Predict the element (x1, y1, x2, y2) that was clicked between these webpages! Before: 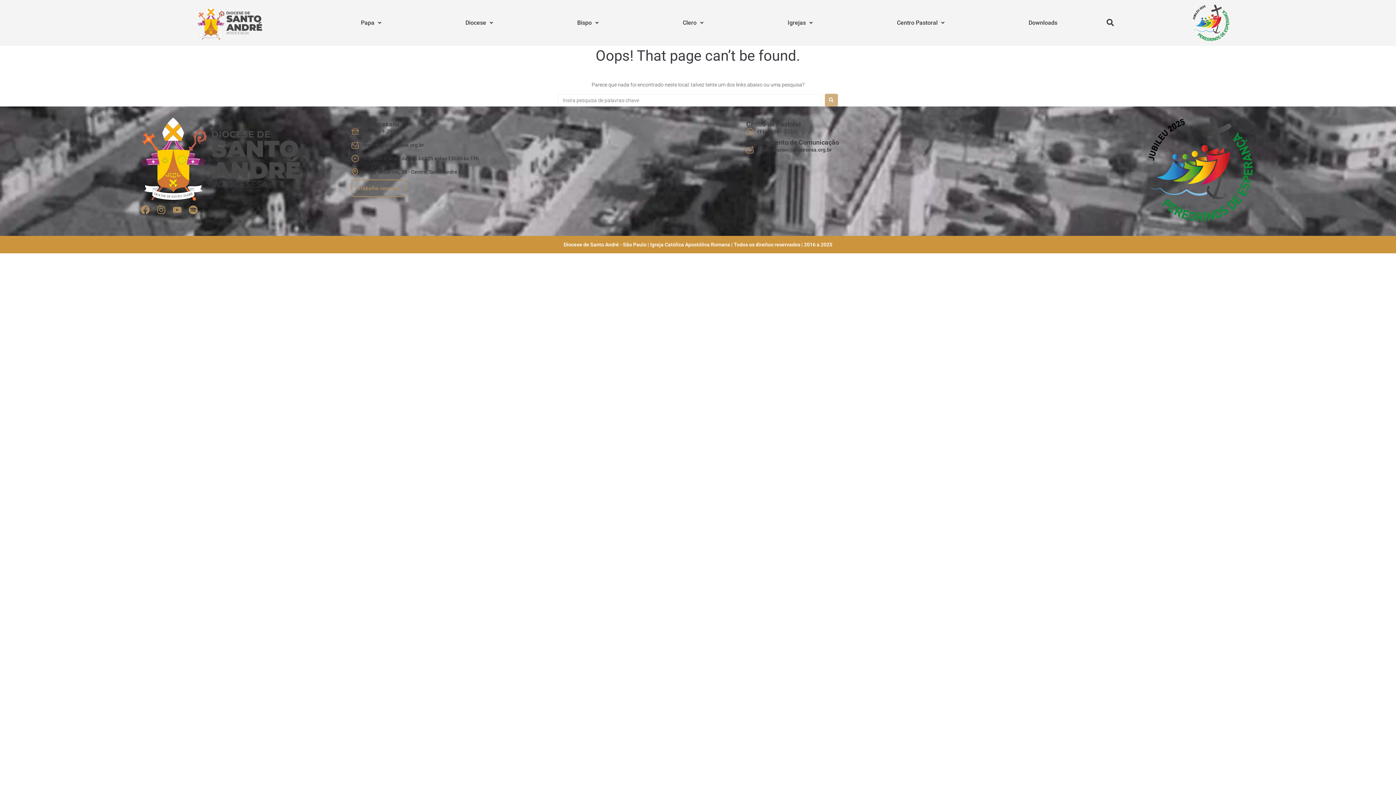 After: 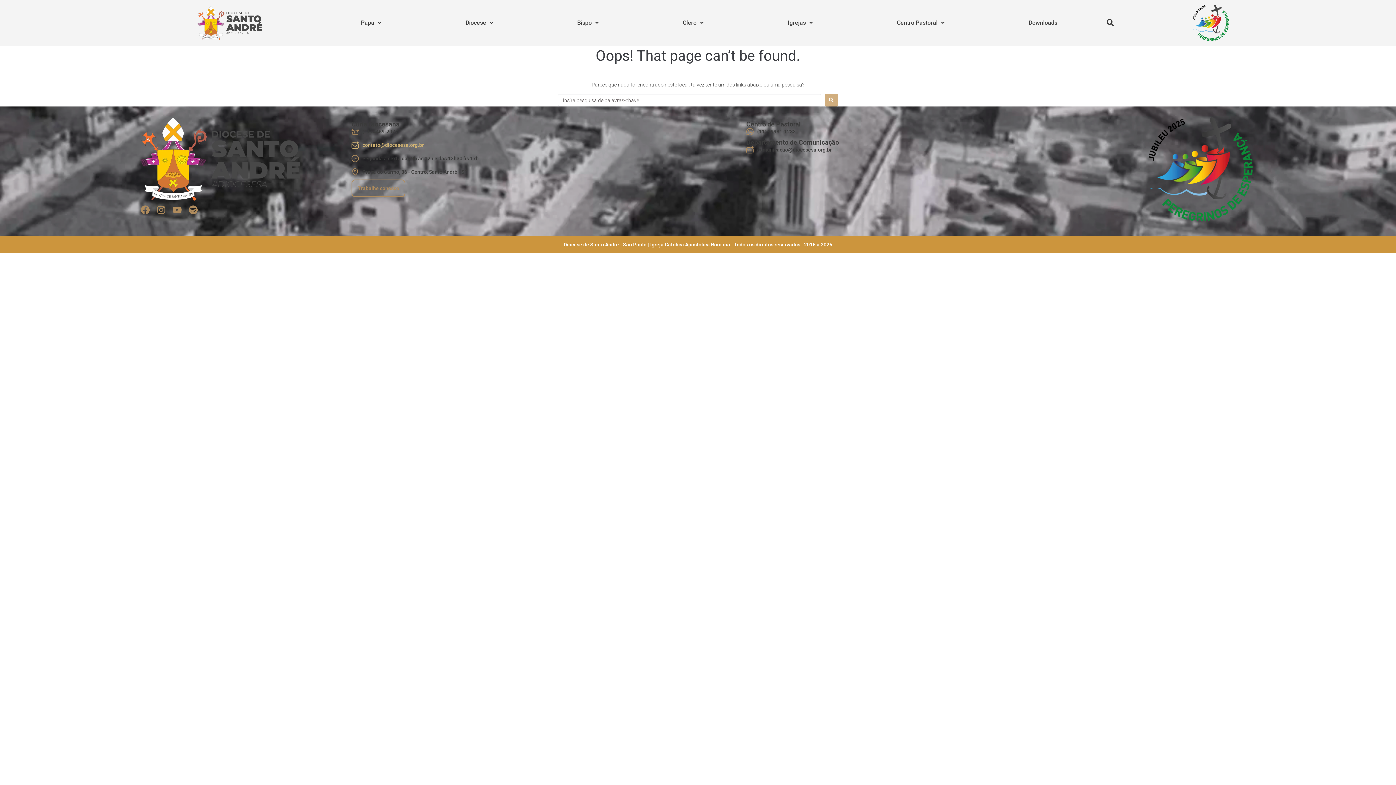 Action: bbox: (351, 141, 739, 149) label: contato@diocesesa.org.br